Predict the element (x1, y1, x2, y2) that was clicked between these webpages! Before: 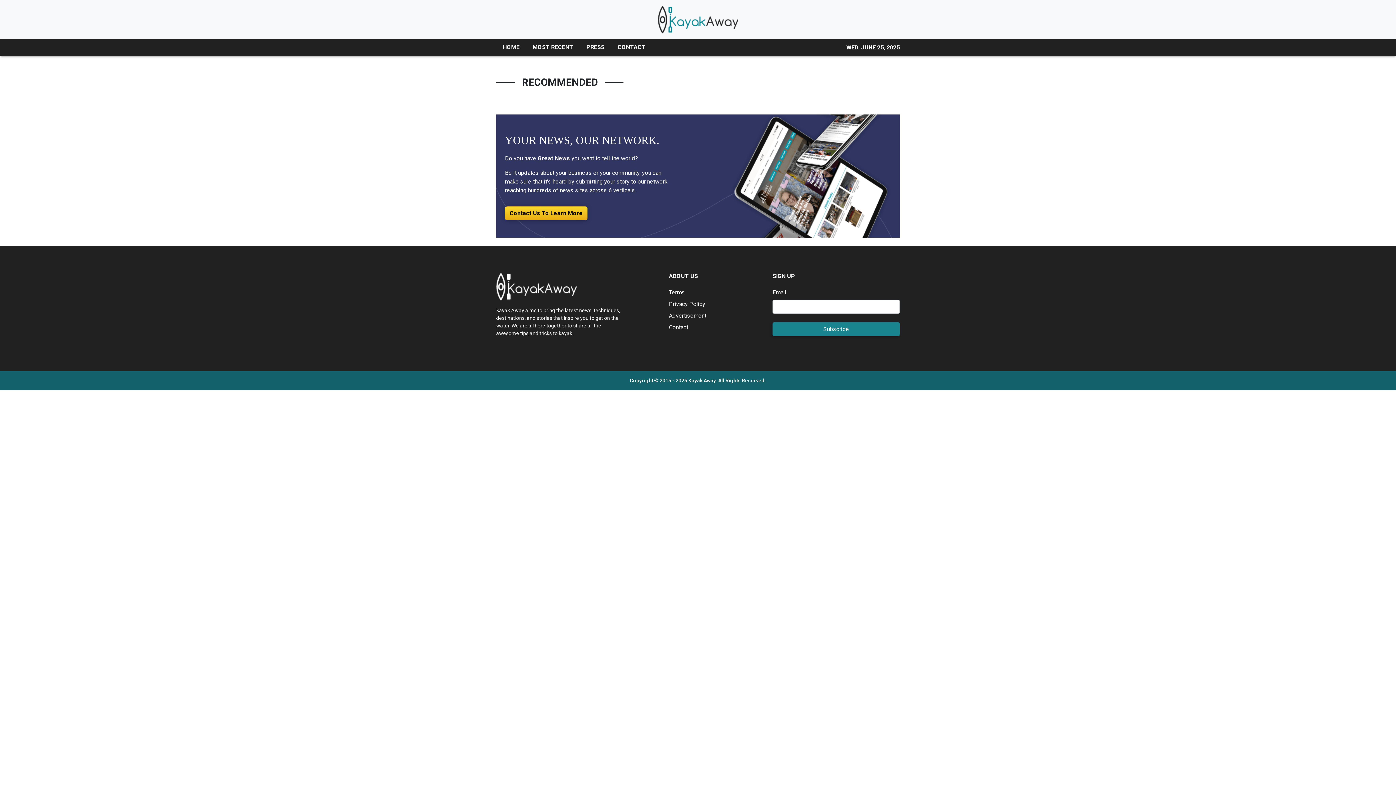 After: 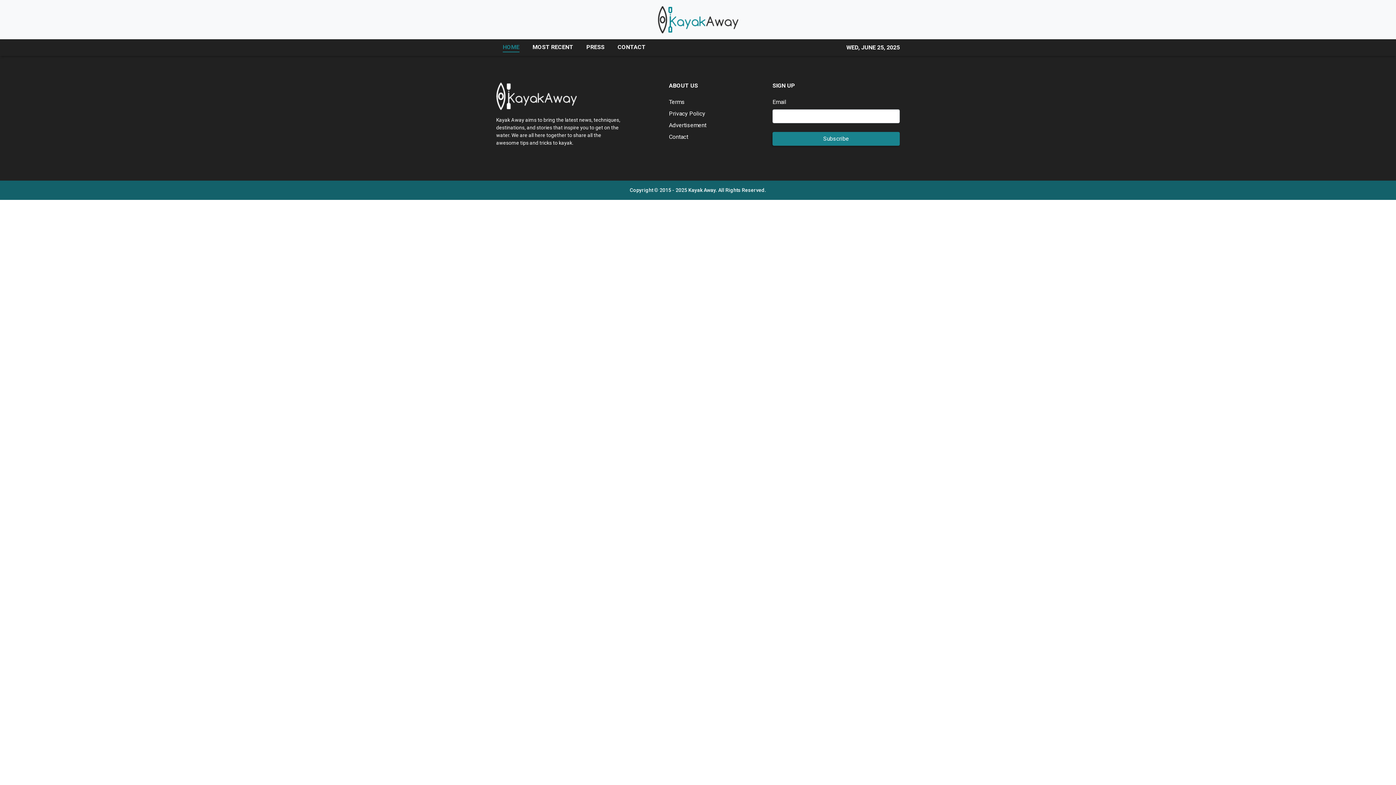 Action: bbox: (657, 5, 738, 33)